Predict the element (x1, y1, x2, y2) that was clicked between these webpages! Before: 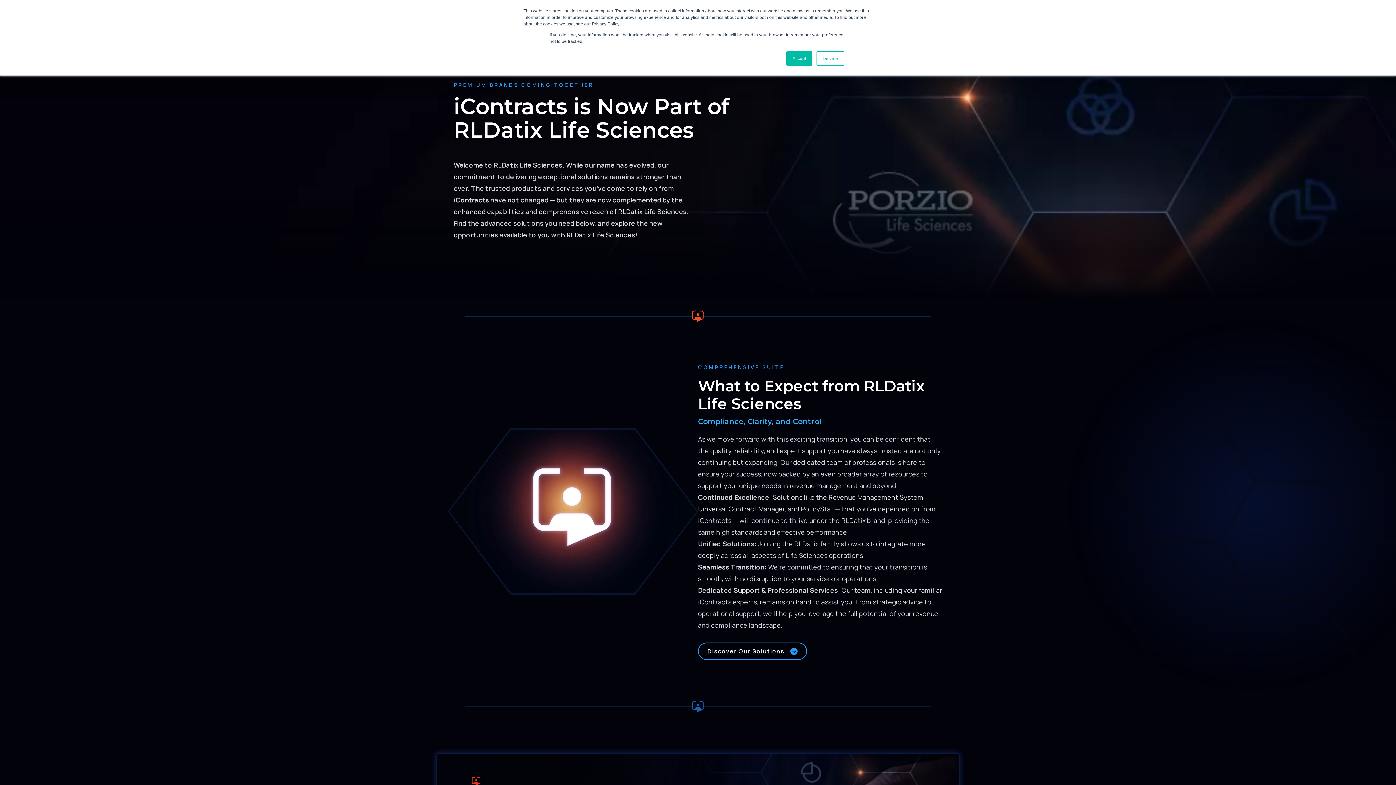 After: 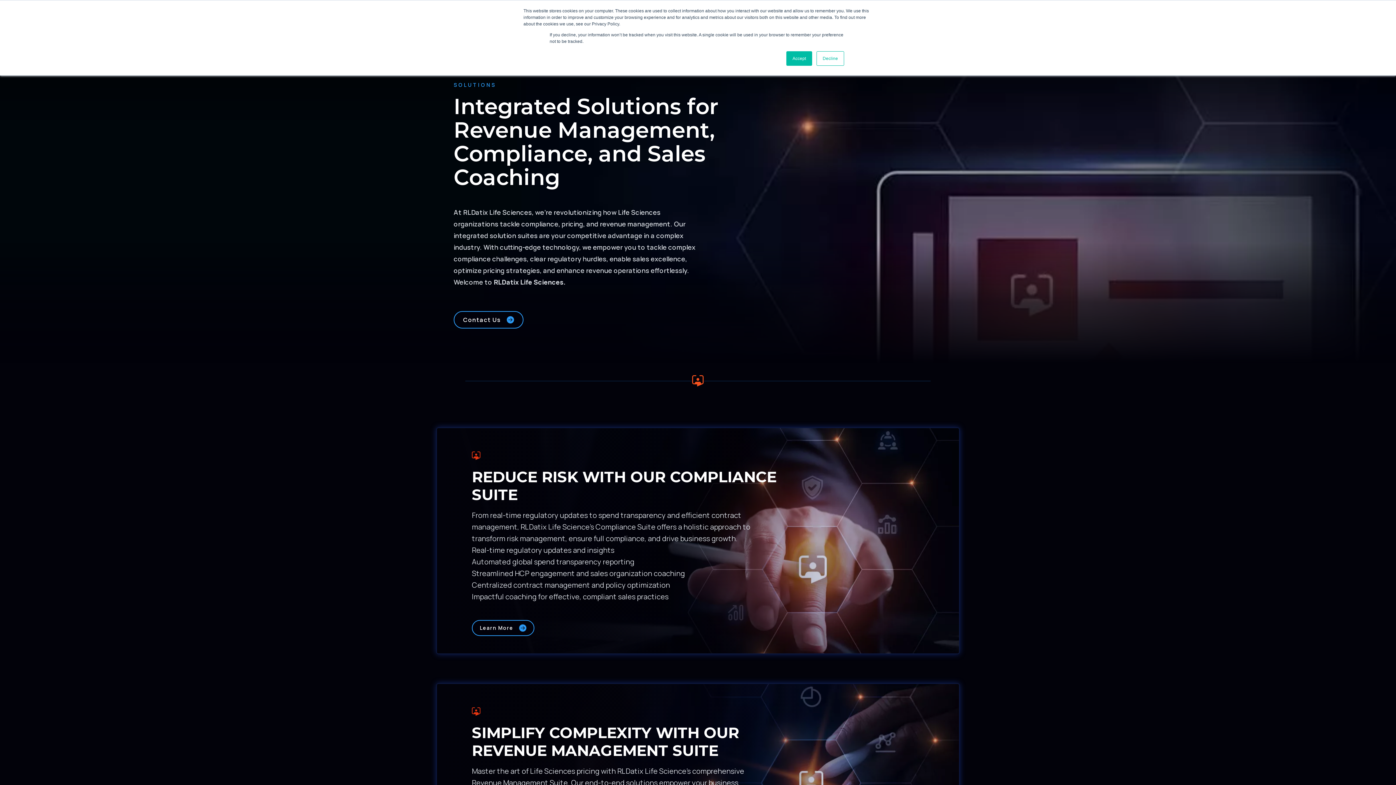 Action: bbox: (698, 642, 807, 660) label: Discover Our Solutions